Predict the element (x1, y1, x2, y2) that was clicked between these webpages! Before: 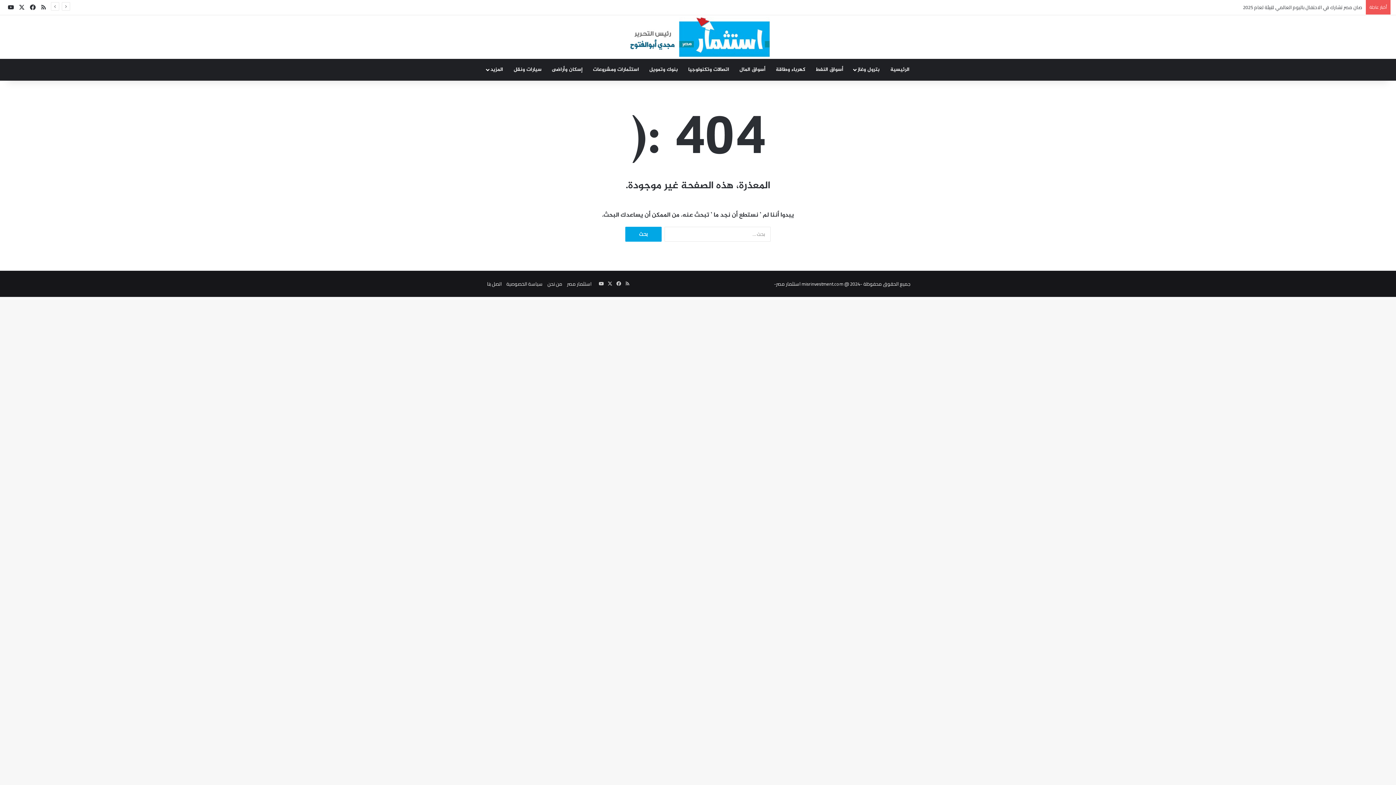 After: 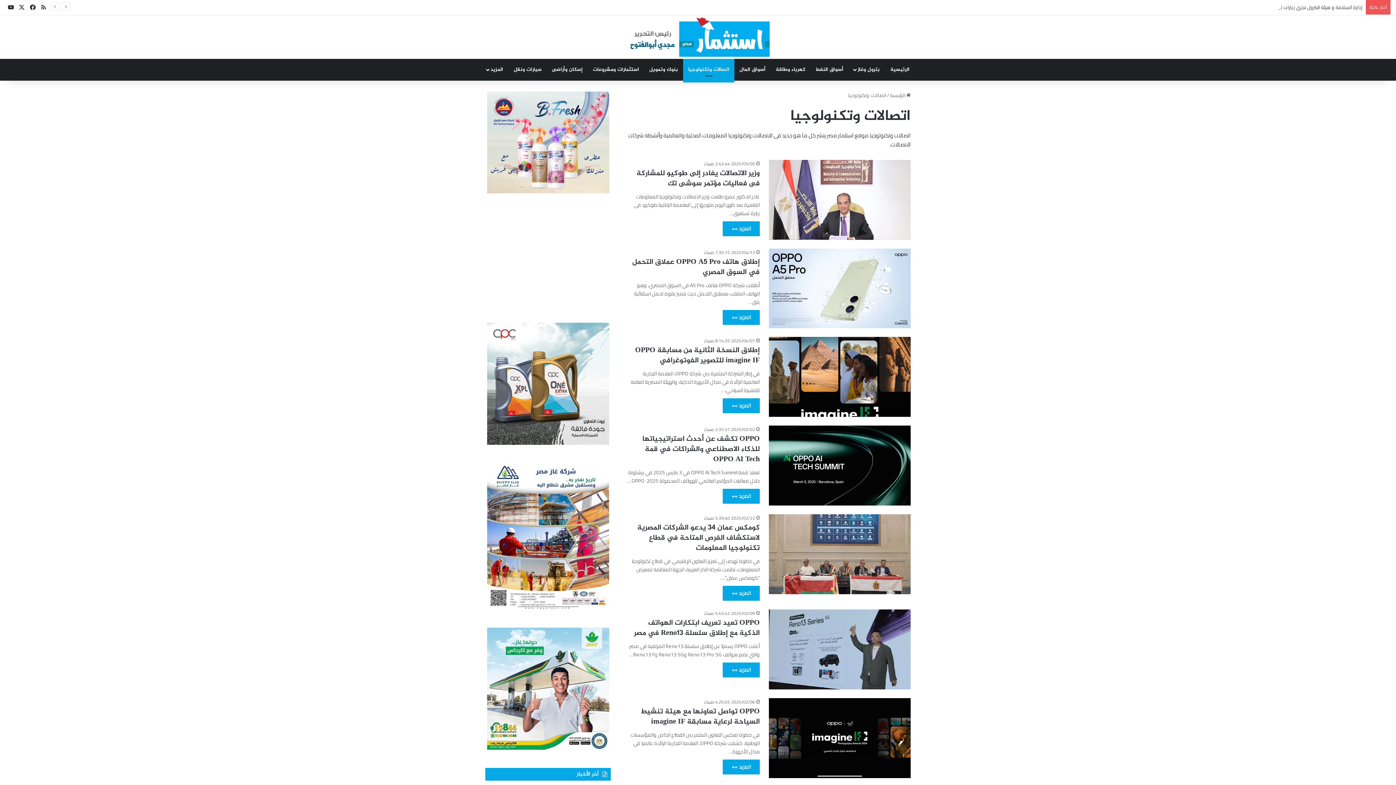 Action: bbox: (683, 58, 734, 80) label: اتصالات وتكنولوجيا